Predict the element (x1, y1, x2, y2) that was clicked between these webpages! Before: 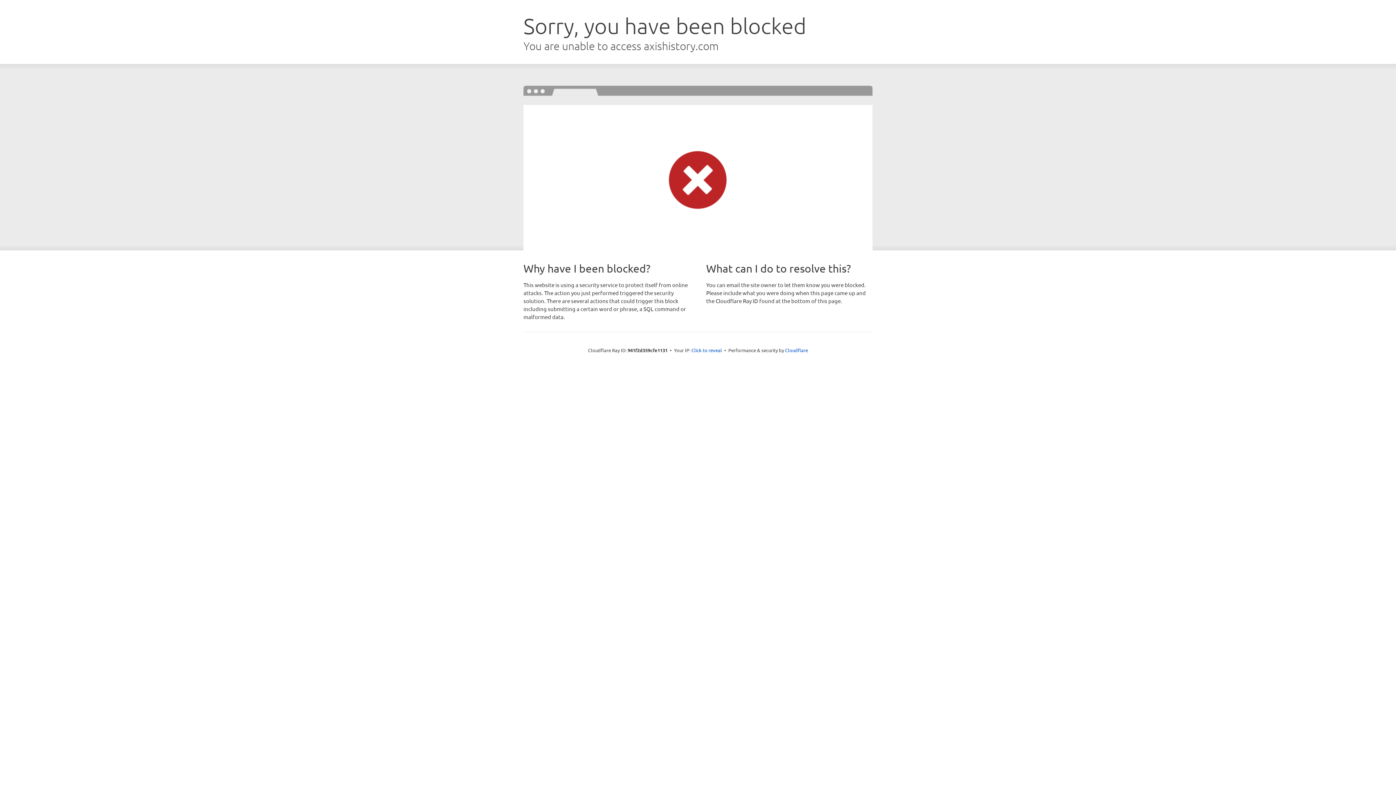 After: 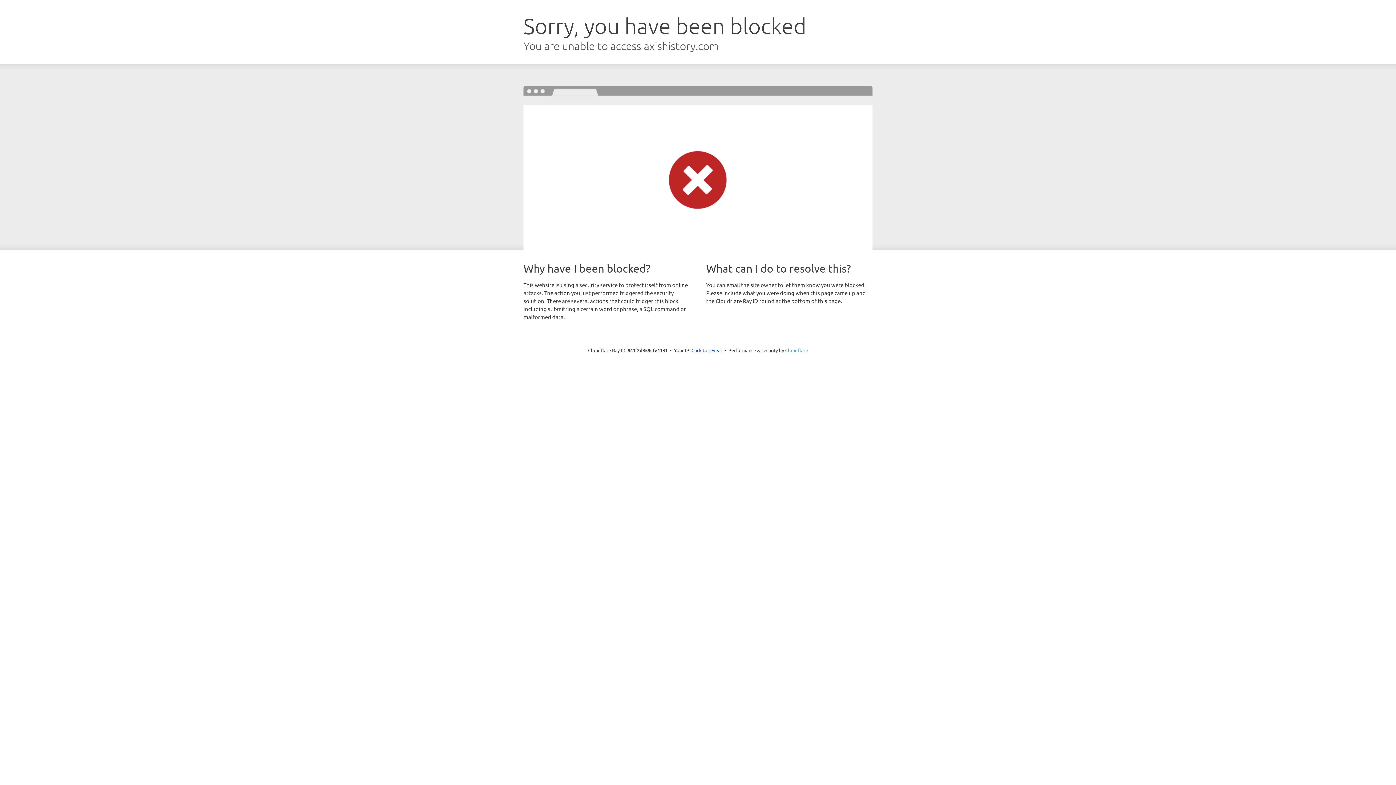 Action: bbox: (785, 347, 808, 353) label: Cloudflare